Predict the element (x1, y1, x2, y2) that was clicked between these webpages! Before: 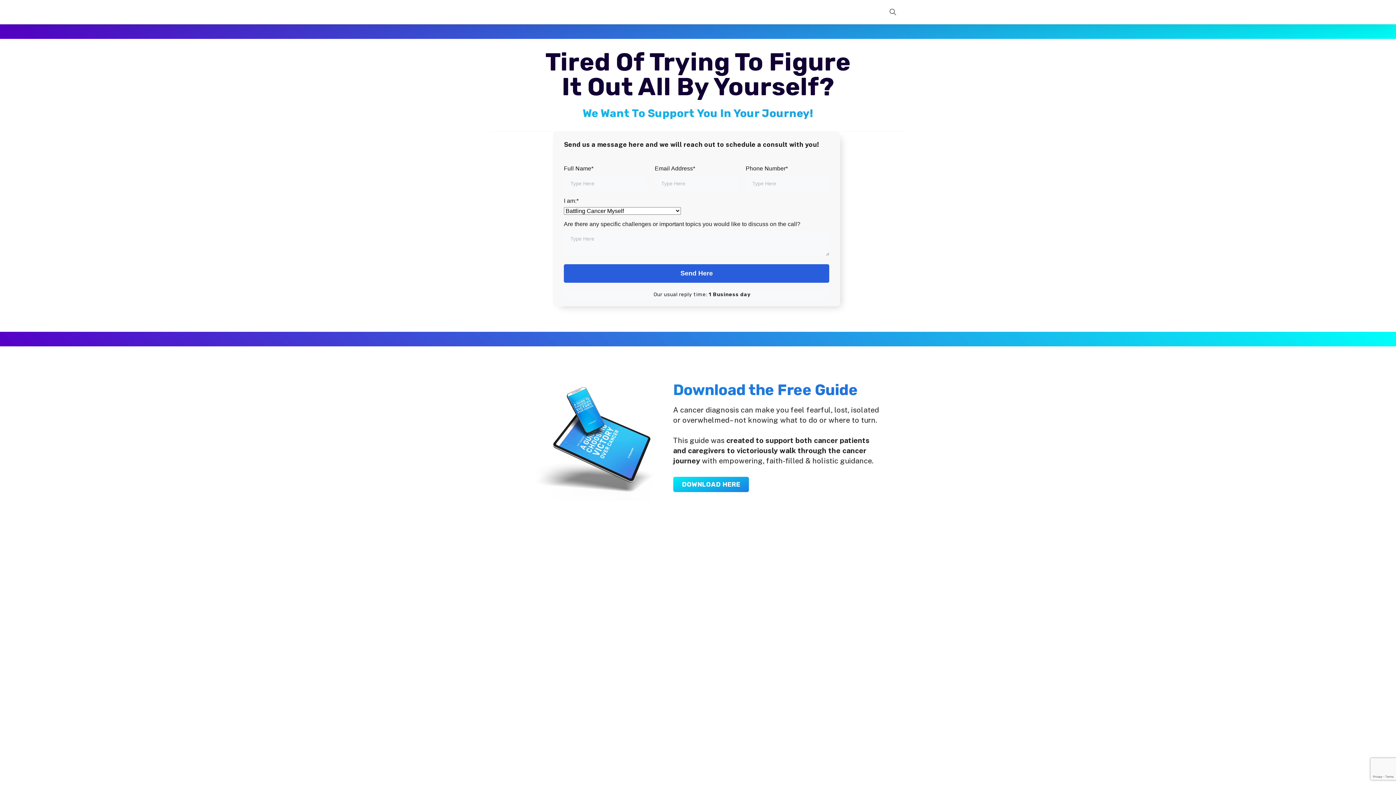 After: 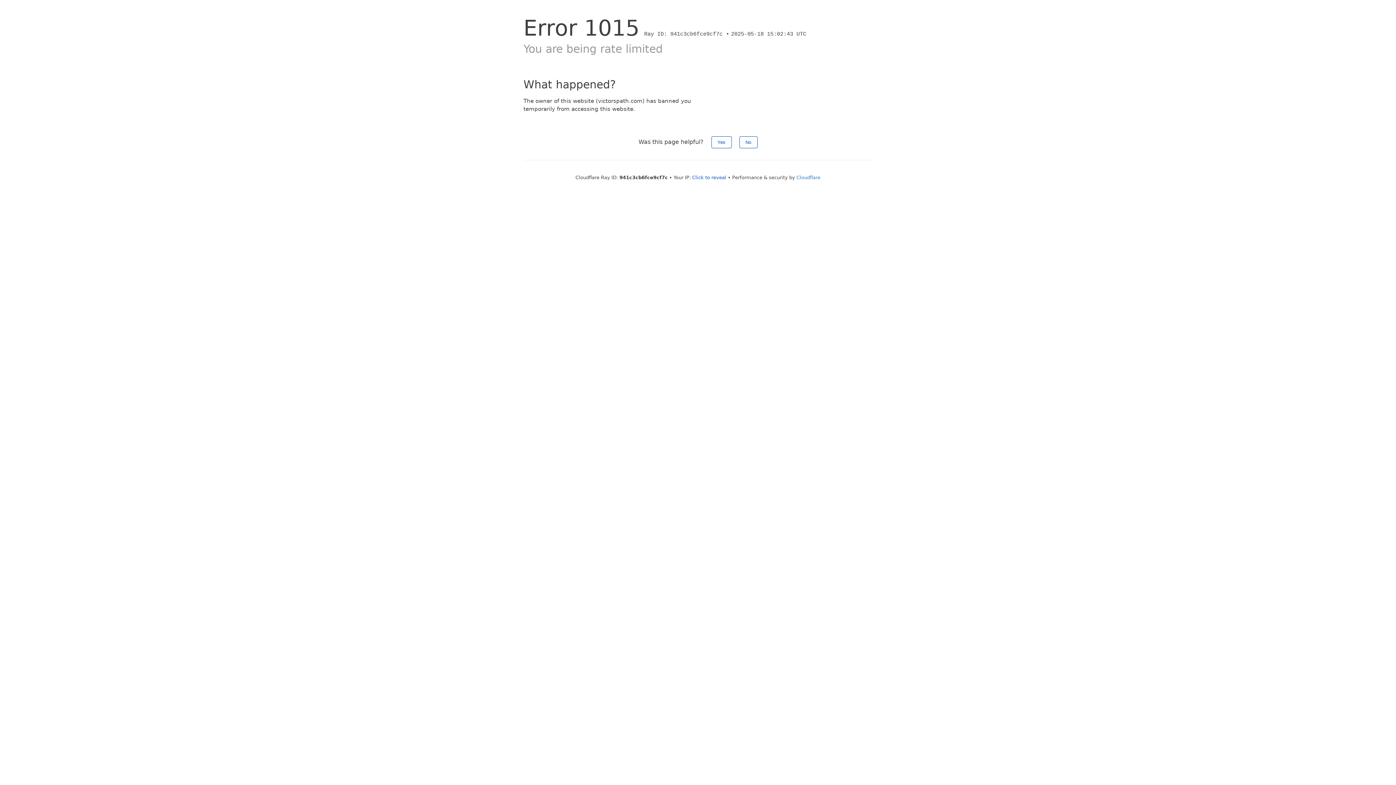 Action: label: Cancer Info bbox: (795, 538, 829, 545)